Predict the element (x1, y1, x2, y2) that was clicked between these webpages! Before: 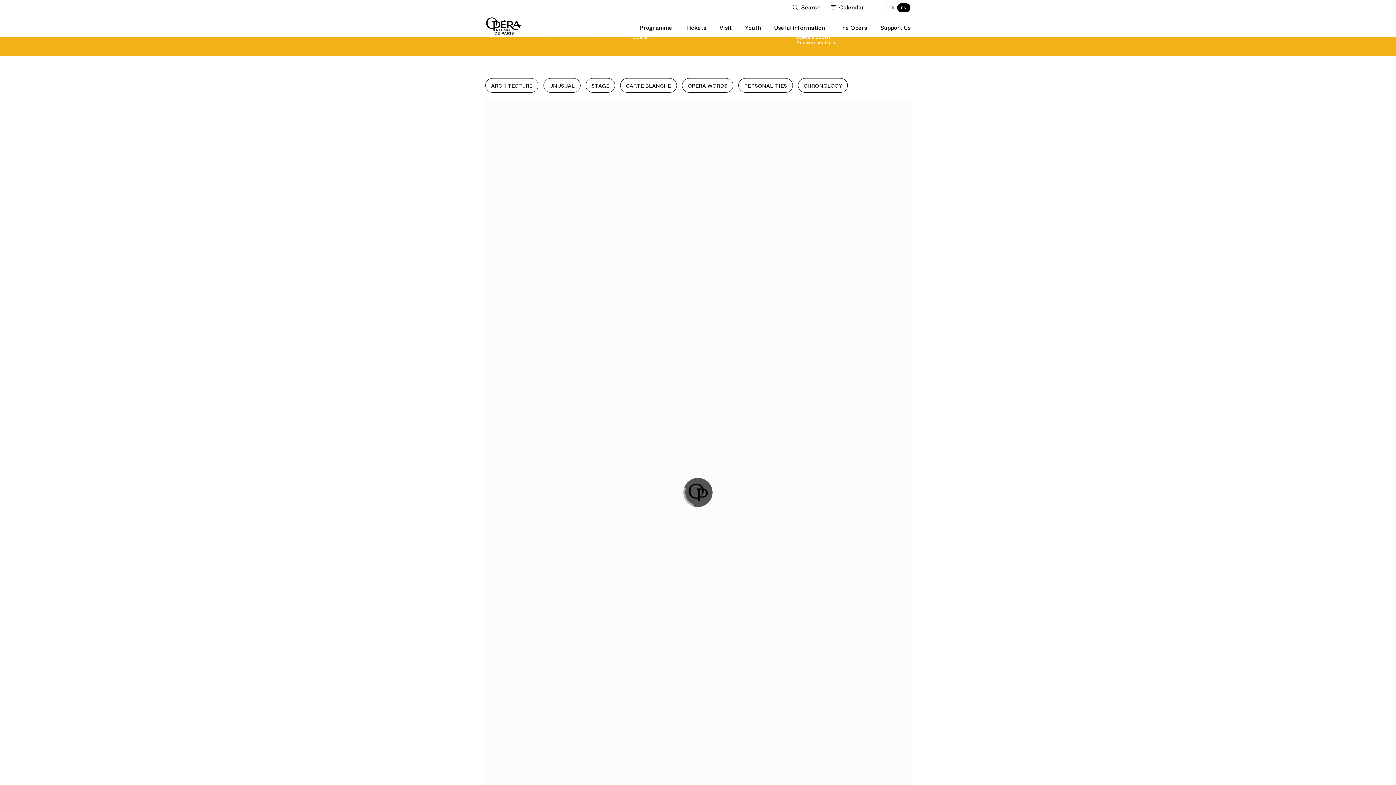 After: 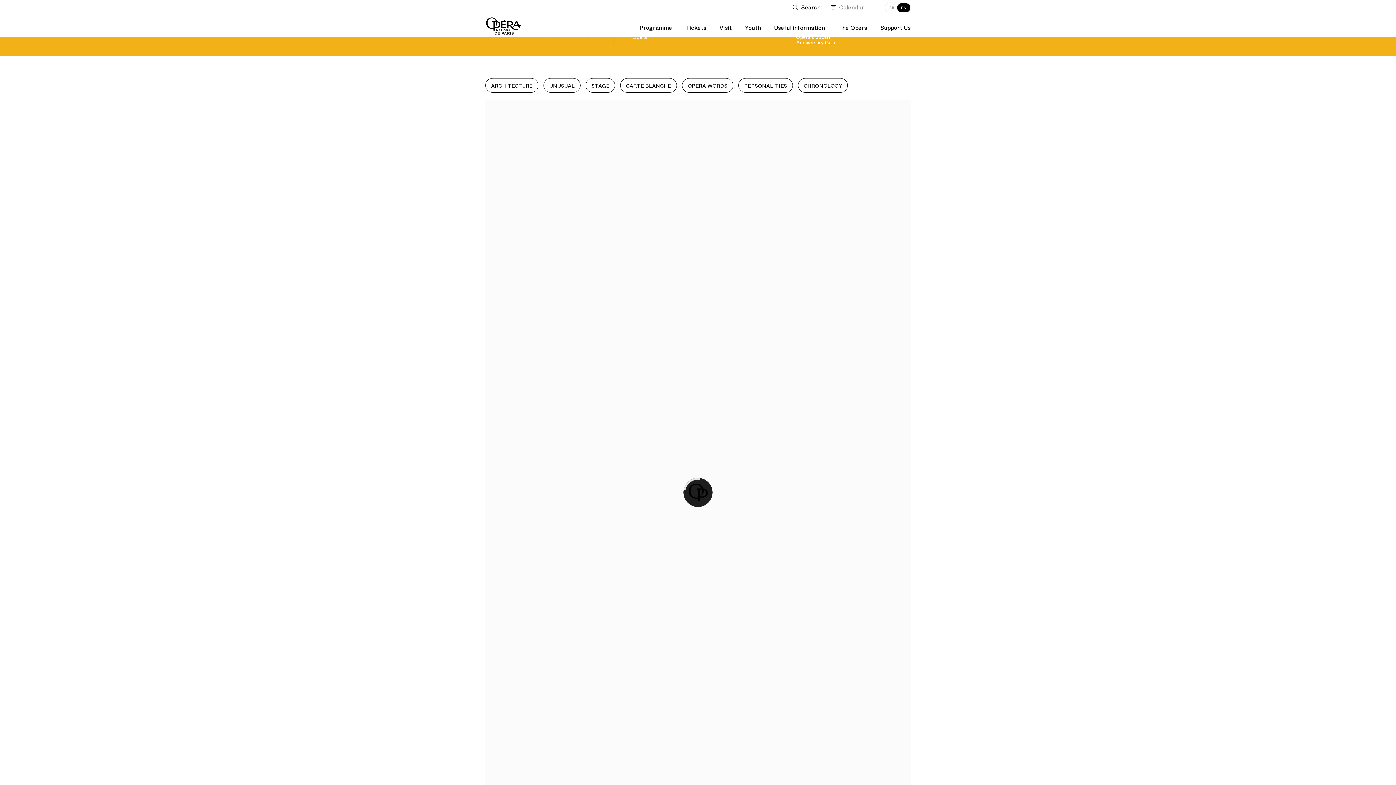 Action: label: Go to calendar bbox: (830, 0, 867, 14)